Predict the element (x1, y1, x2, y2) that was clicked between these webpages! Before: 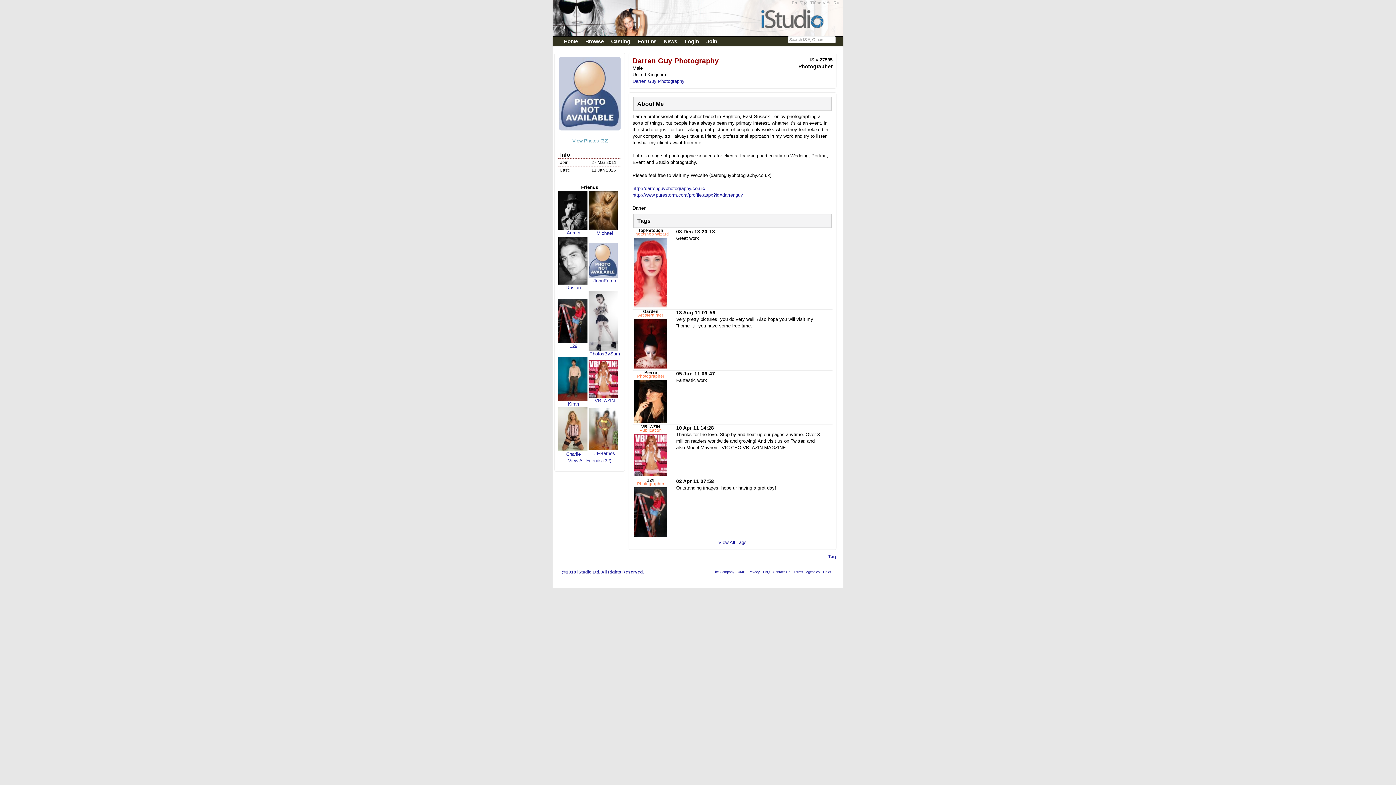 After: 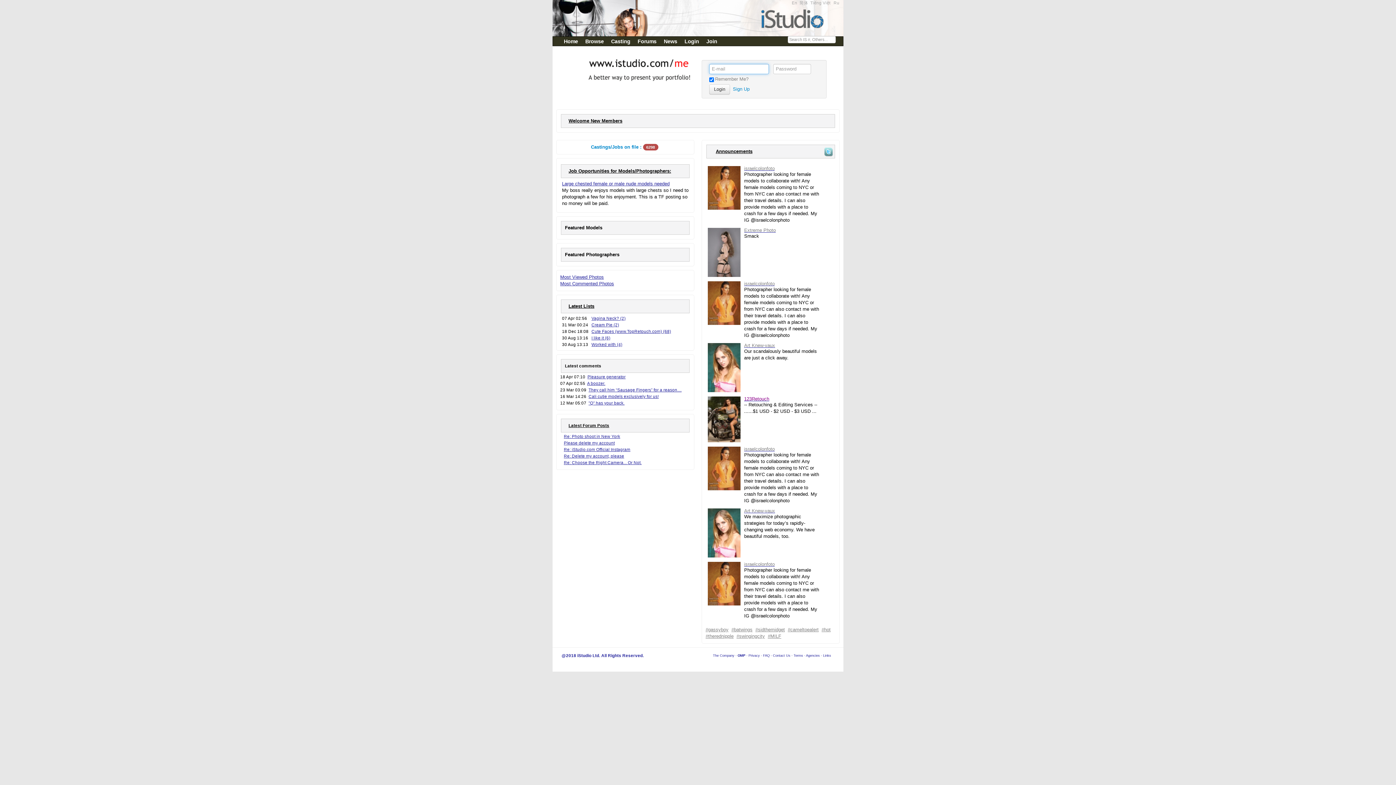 Action: label: En bbox: (792, 0, 797, 5)